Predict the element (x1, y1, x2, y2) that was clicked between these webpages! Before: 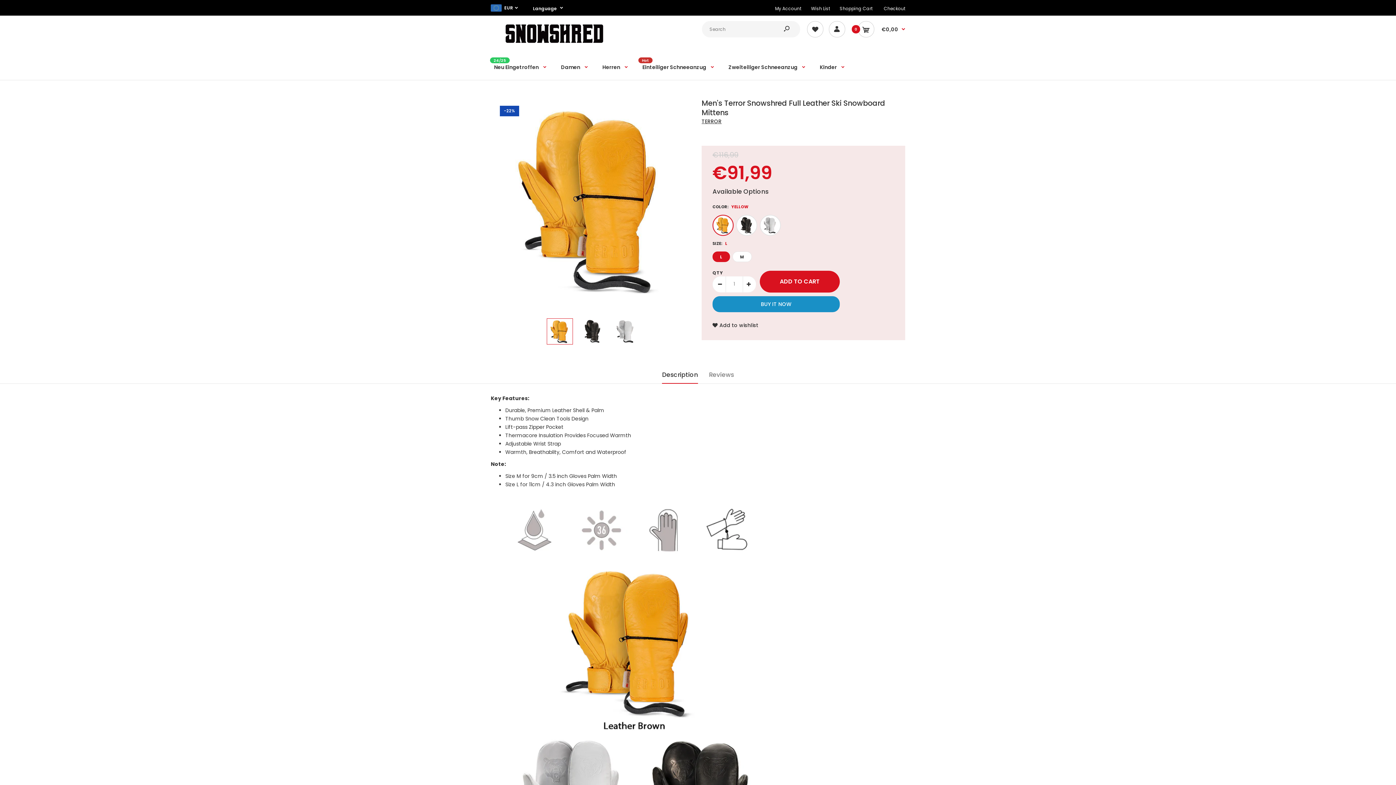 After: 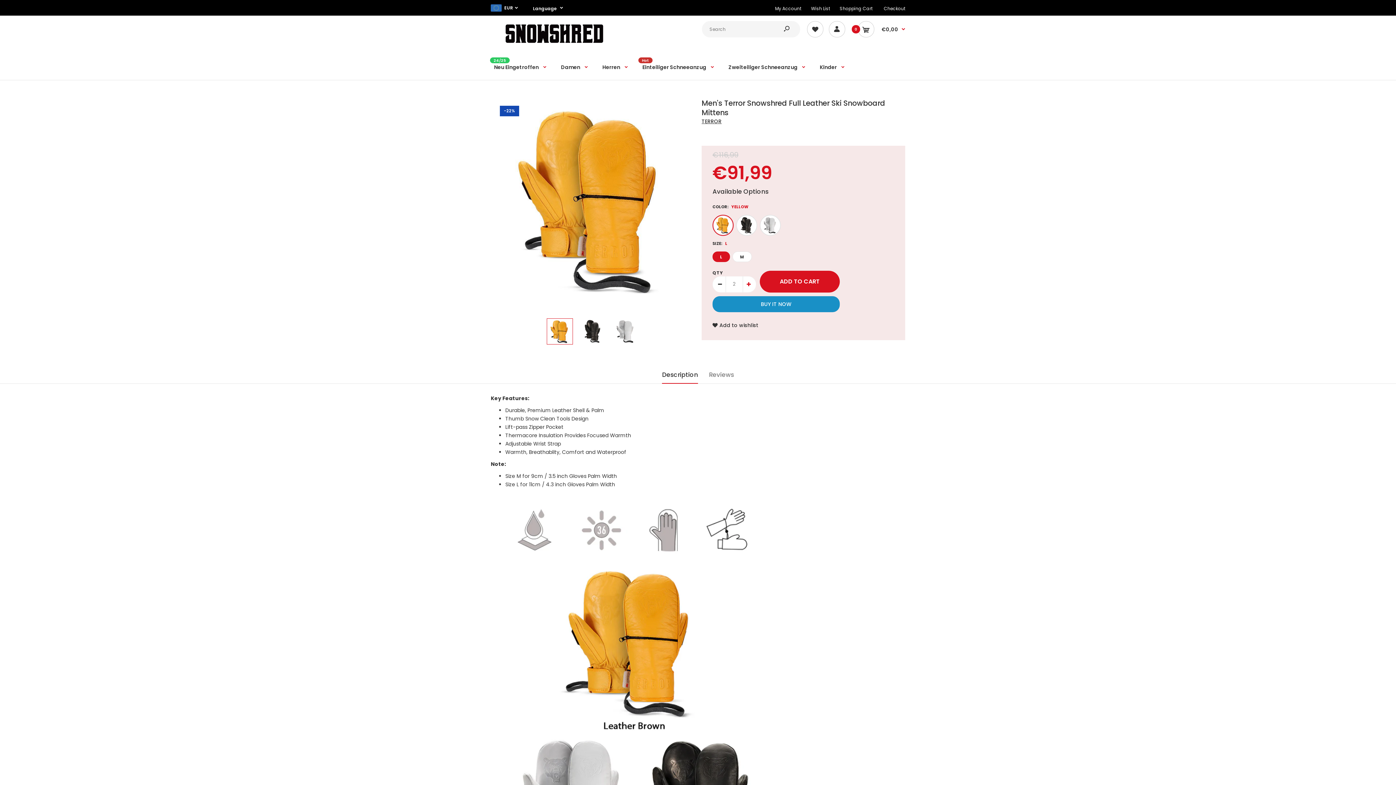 Action: bbox: (742, 276, 754, 292)